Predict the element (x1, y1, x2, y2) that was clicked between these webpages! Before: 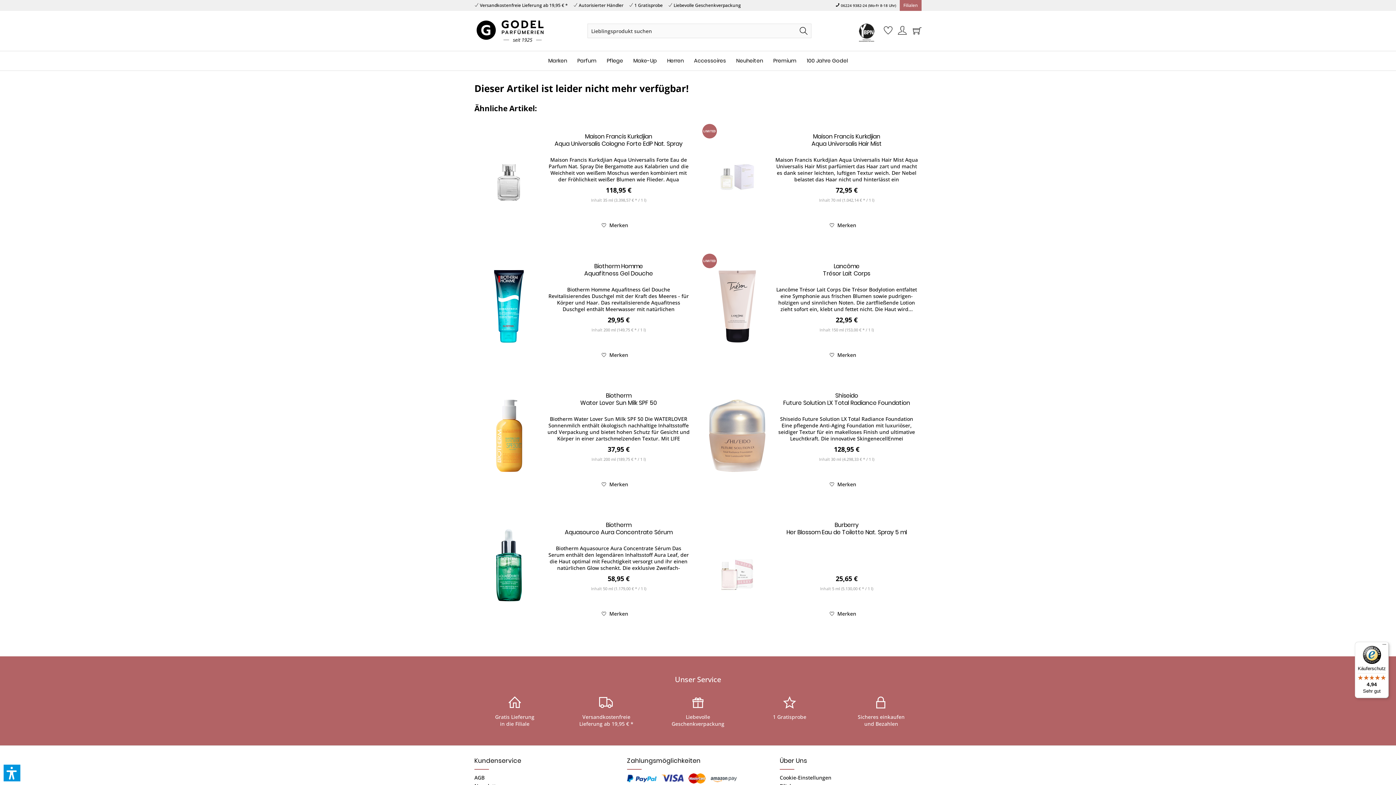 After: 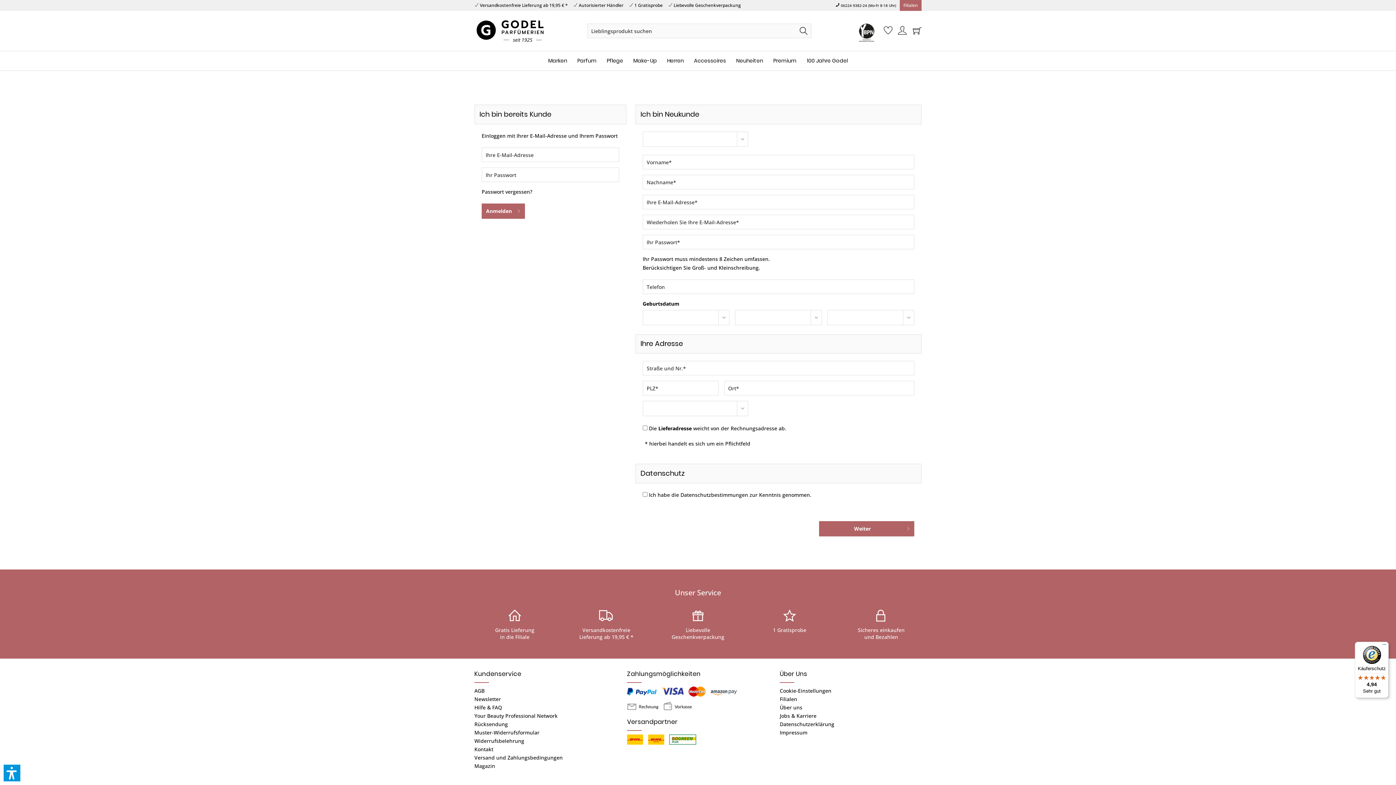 Action: bbox: (895, 23, 906, 38)